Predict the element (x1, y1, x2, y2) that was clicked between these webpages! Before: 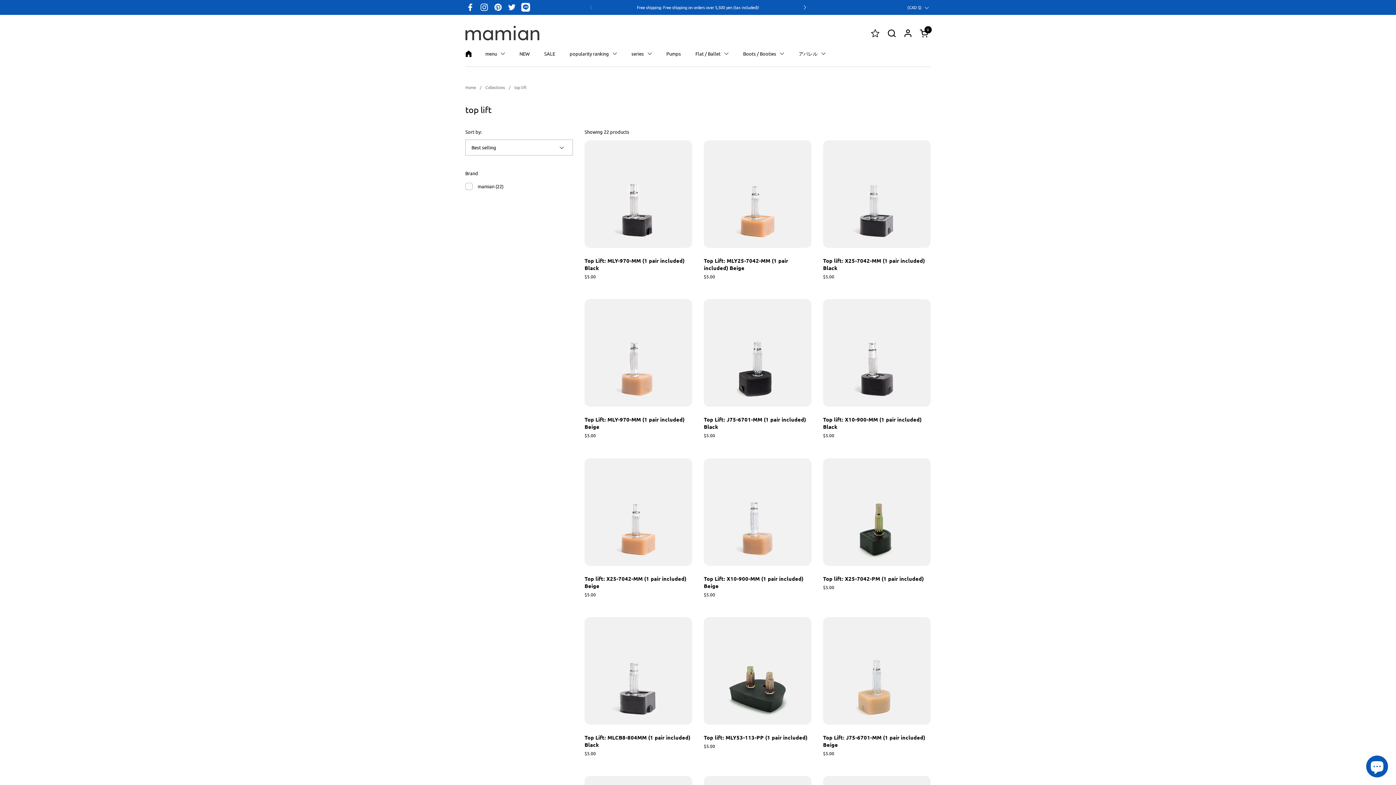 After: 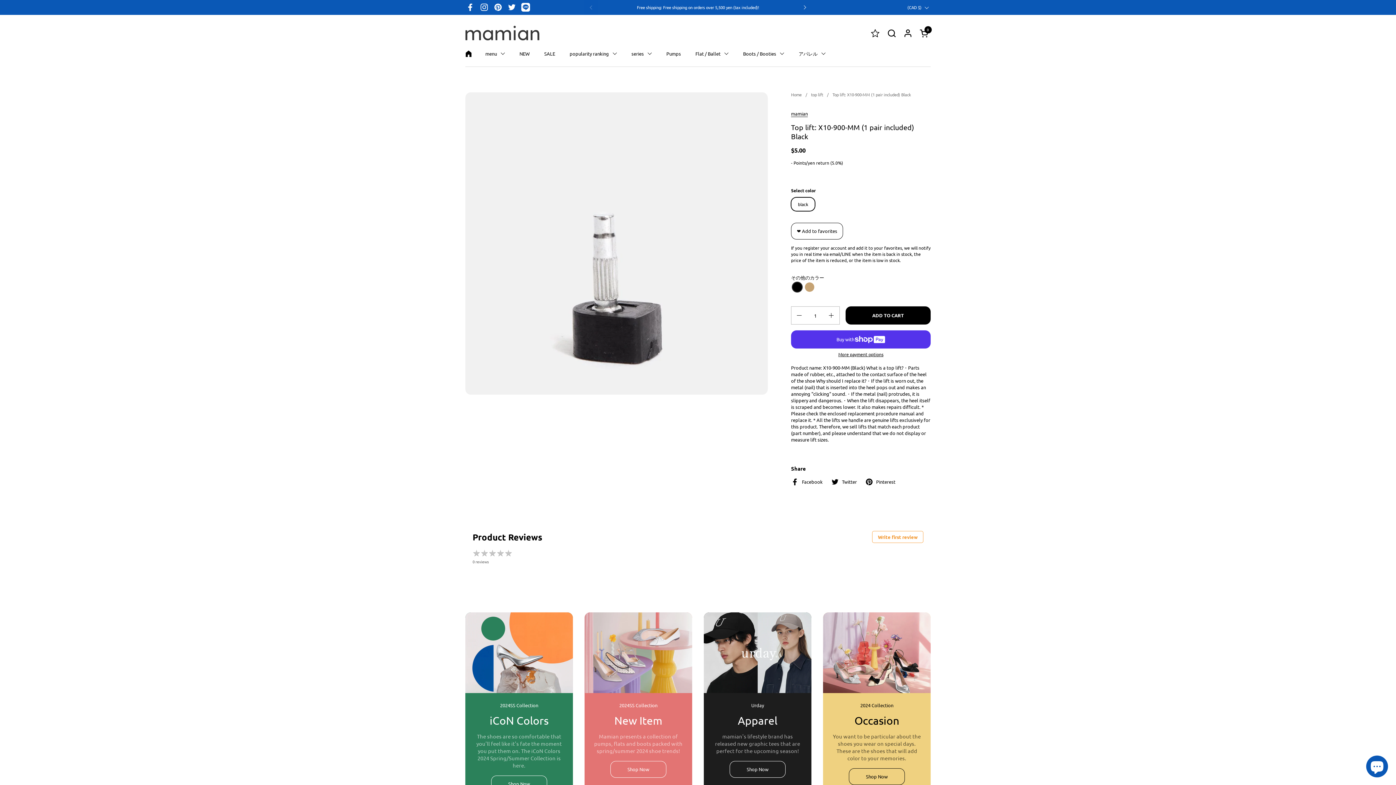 Action: bbox: (823, 299, 930, 407)